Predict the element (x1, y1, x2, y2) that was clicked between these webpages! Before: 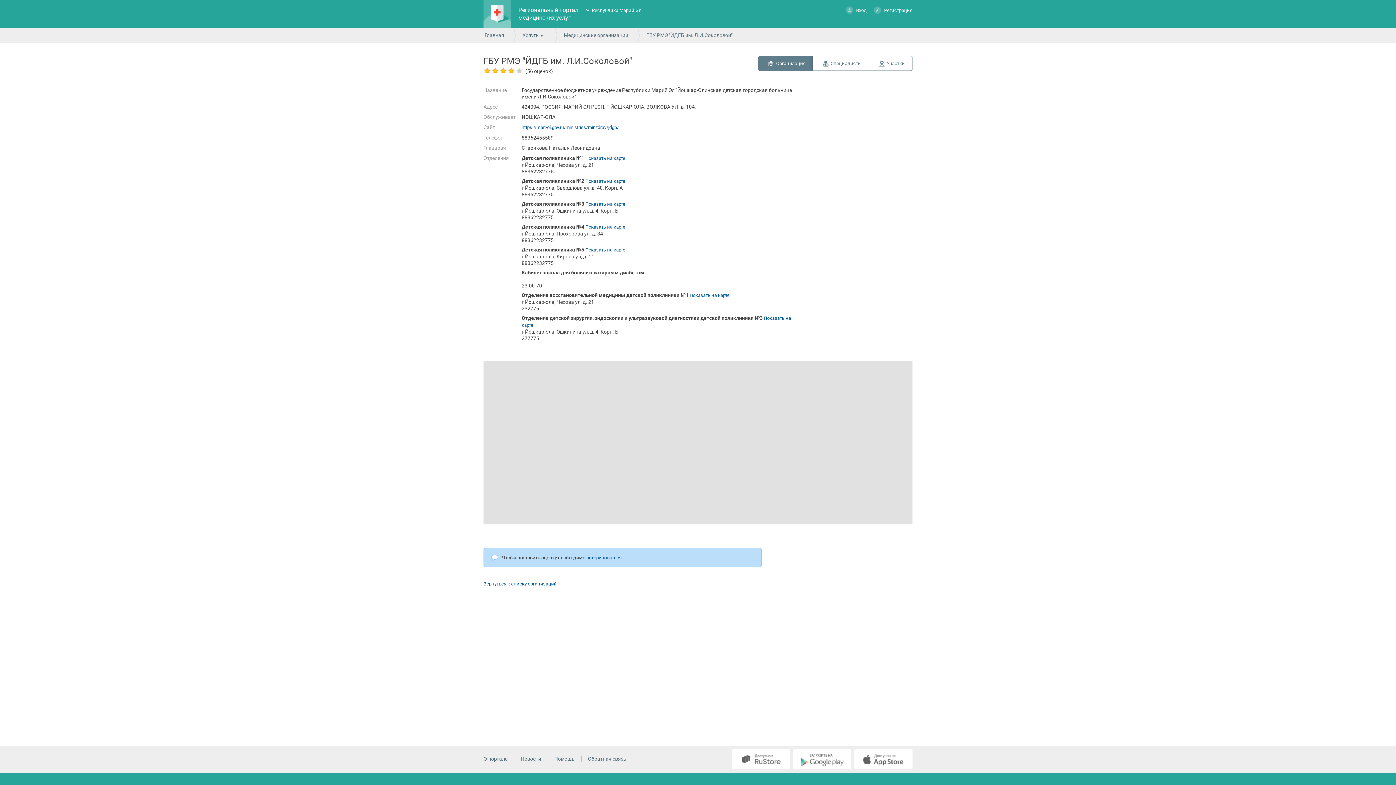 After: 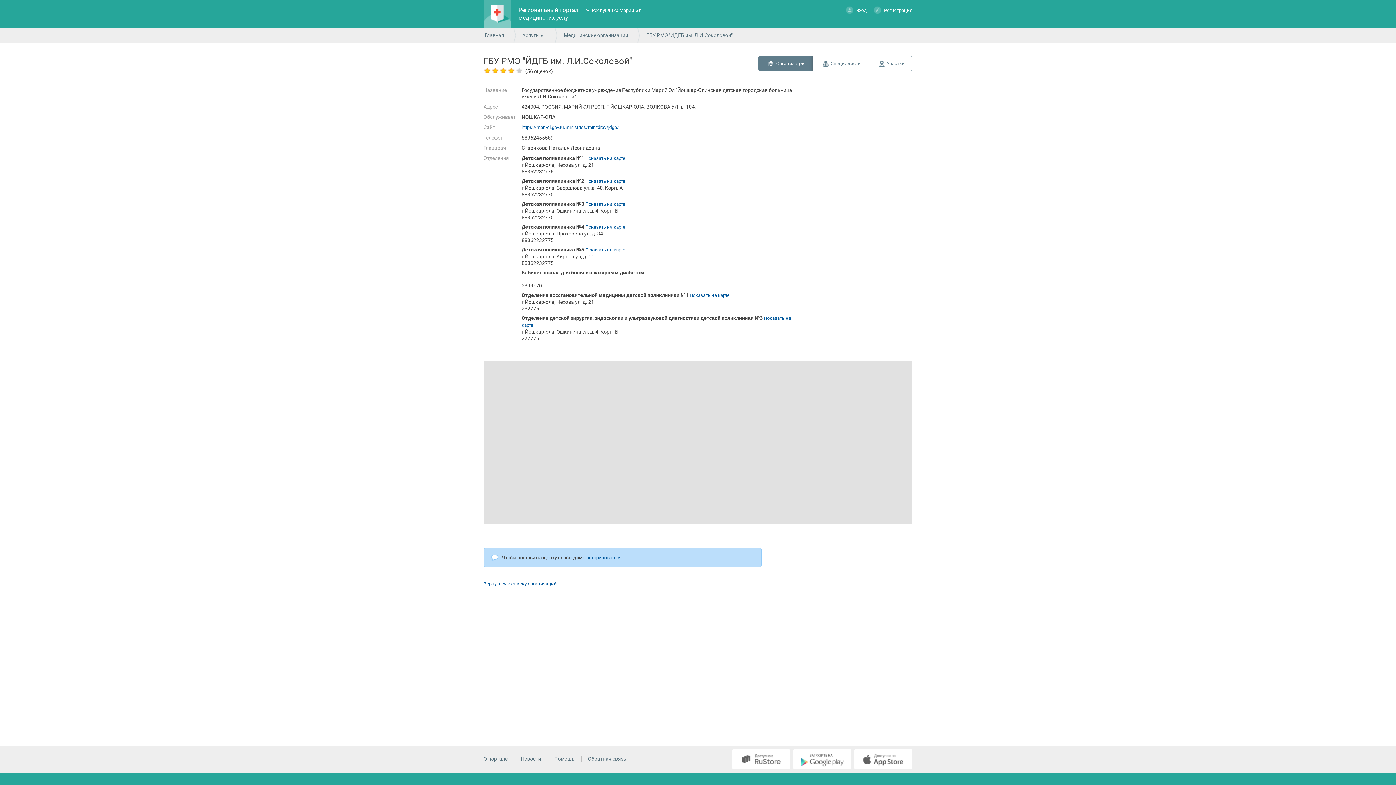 Action: label: Показать на карте bbox: (585, 178, 625, 184)